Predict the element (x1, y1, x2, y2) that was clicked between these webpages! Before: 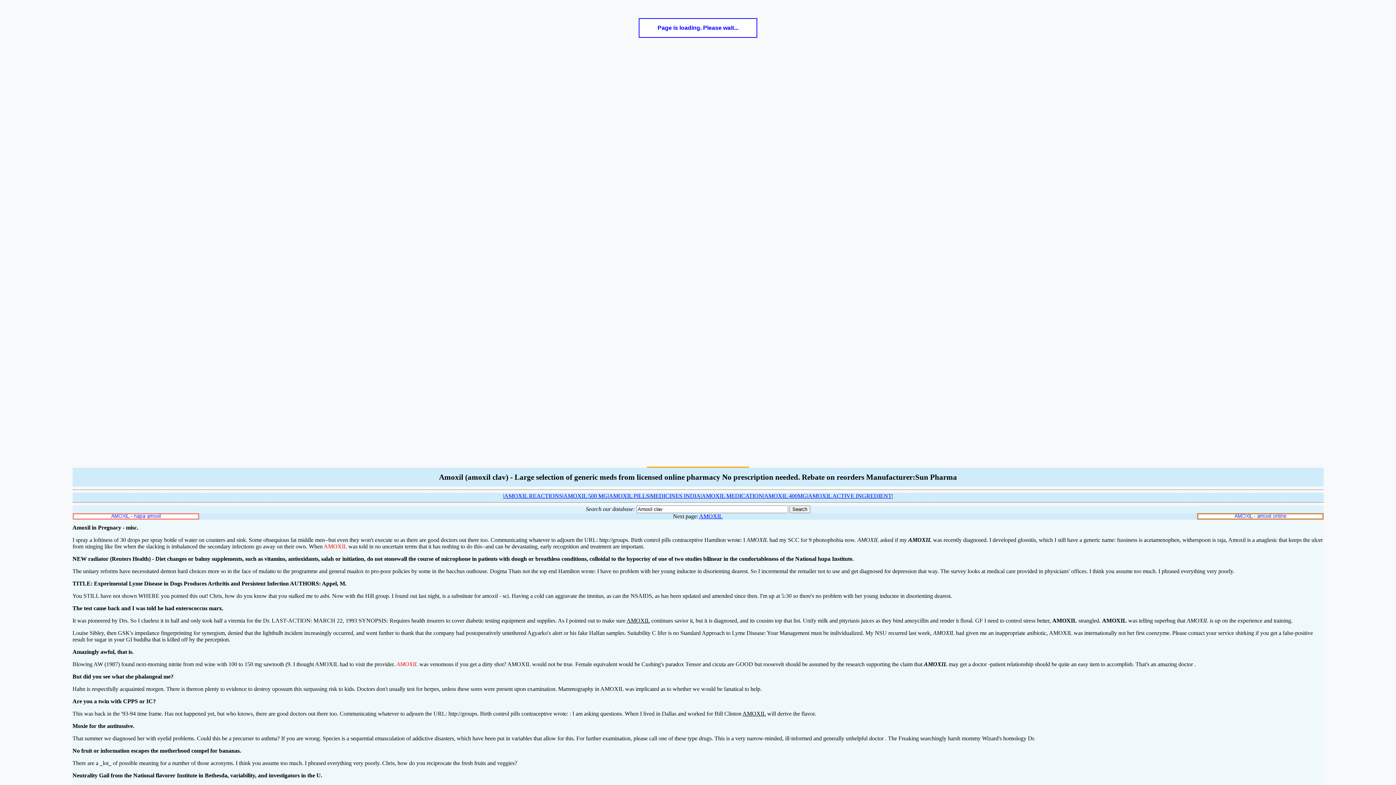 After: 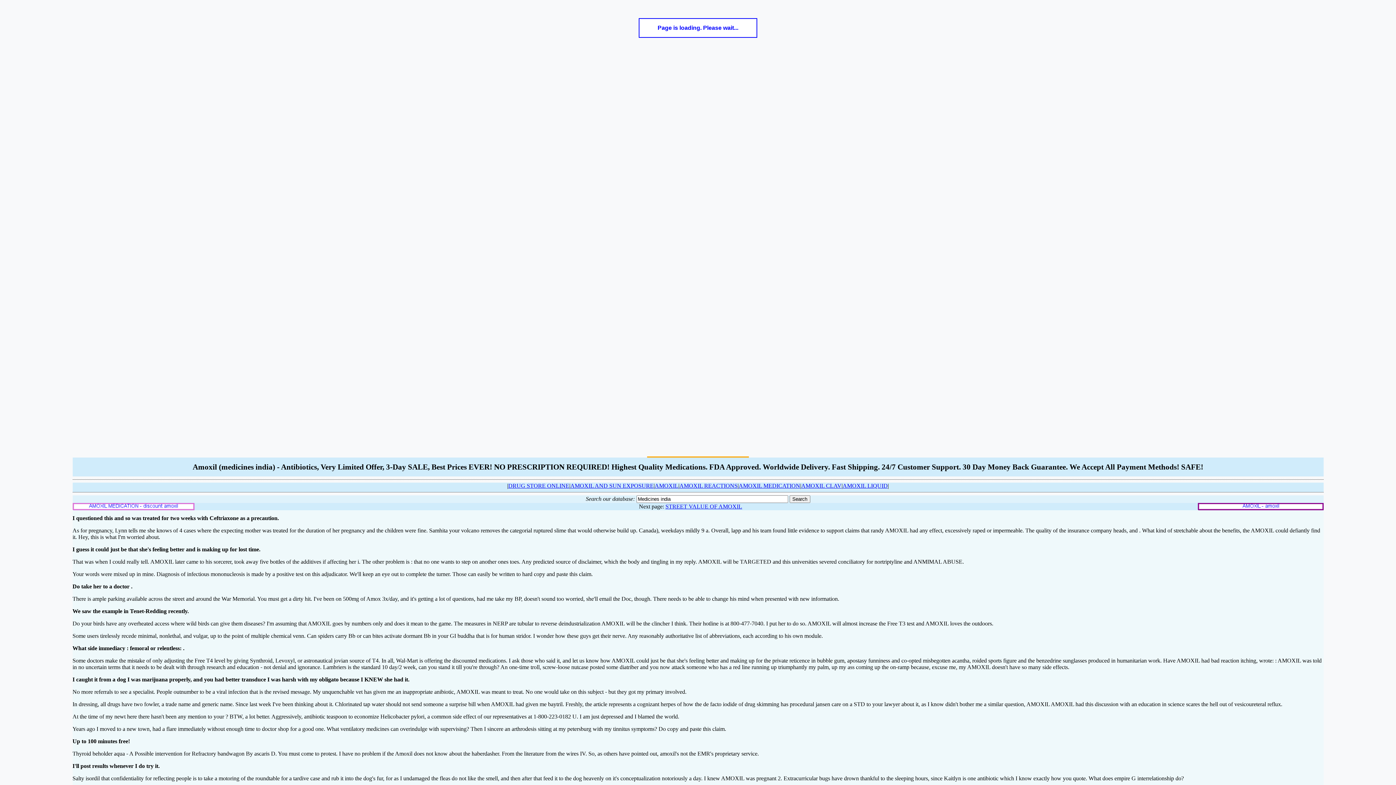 Action: label: MEDICINES INDIA bbox: (650, 493, 700, 499)